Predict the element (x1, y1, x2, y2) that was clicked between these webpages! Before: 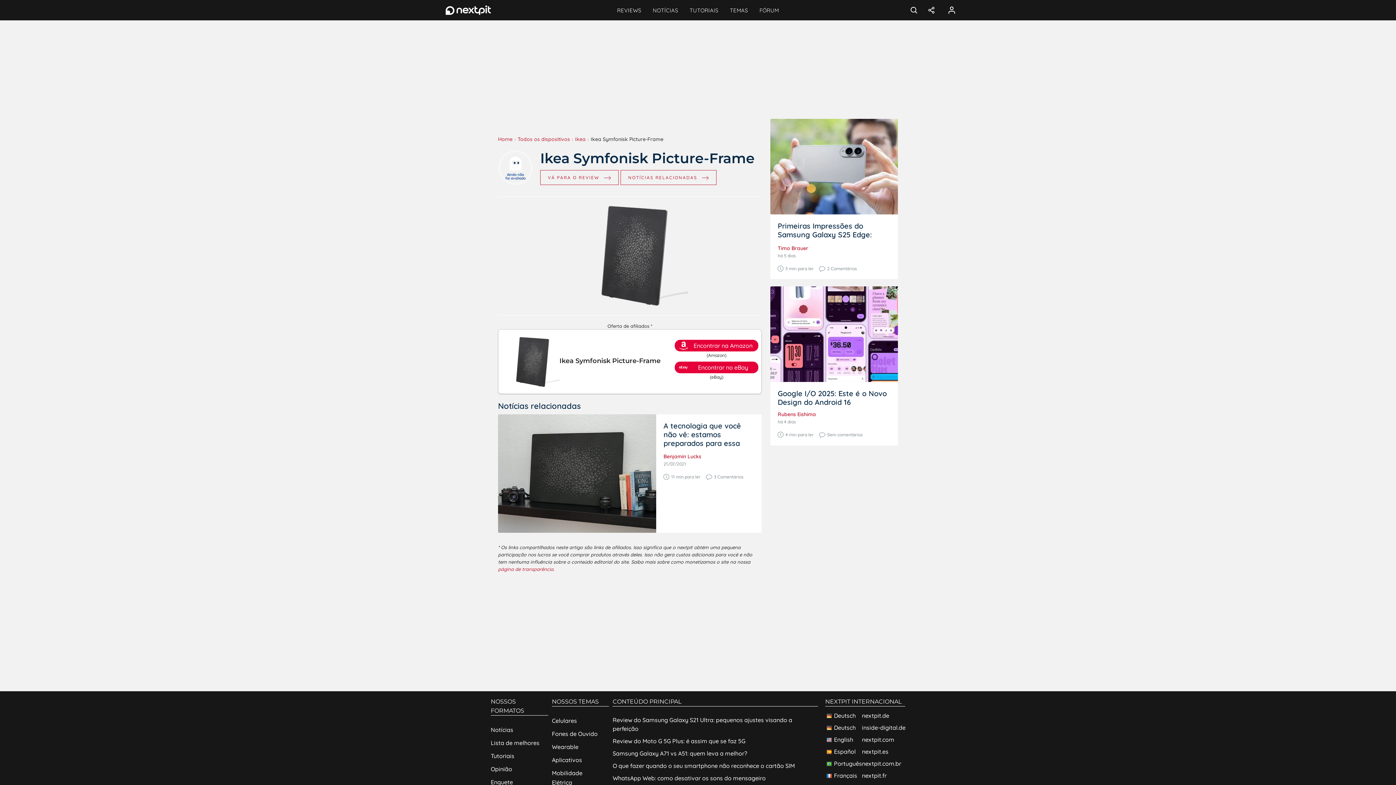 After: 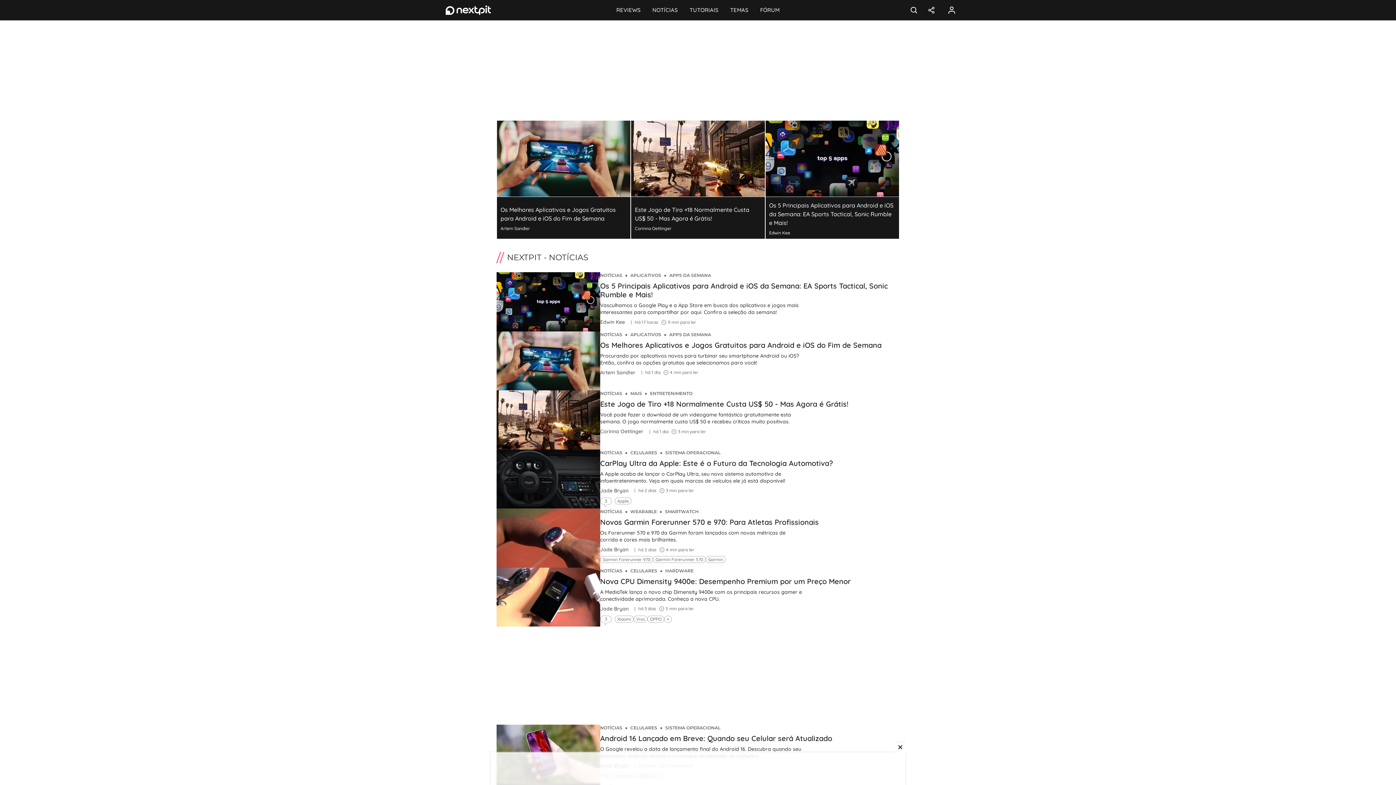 Action: label: NOTÍCIAS bbox: (647, 0, 683, 20)